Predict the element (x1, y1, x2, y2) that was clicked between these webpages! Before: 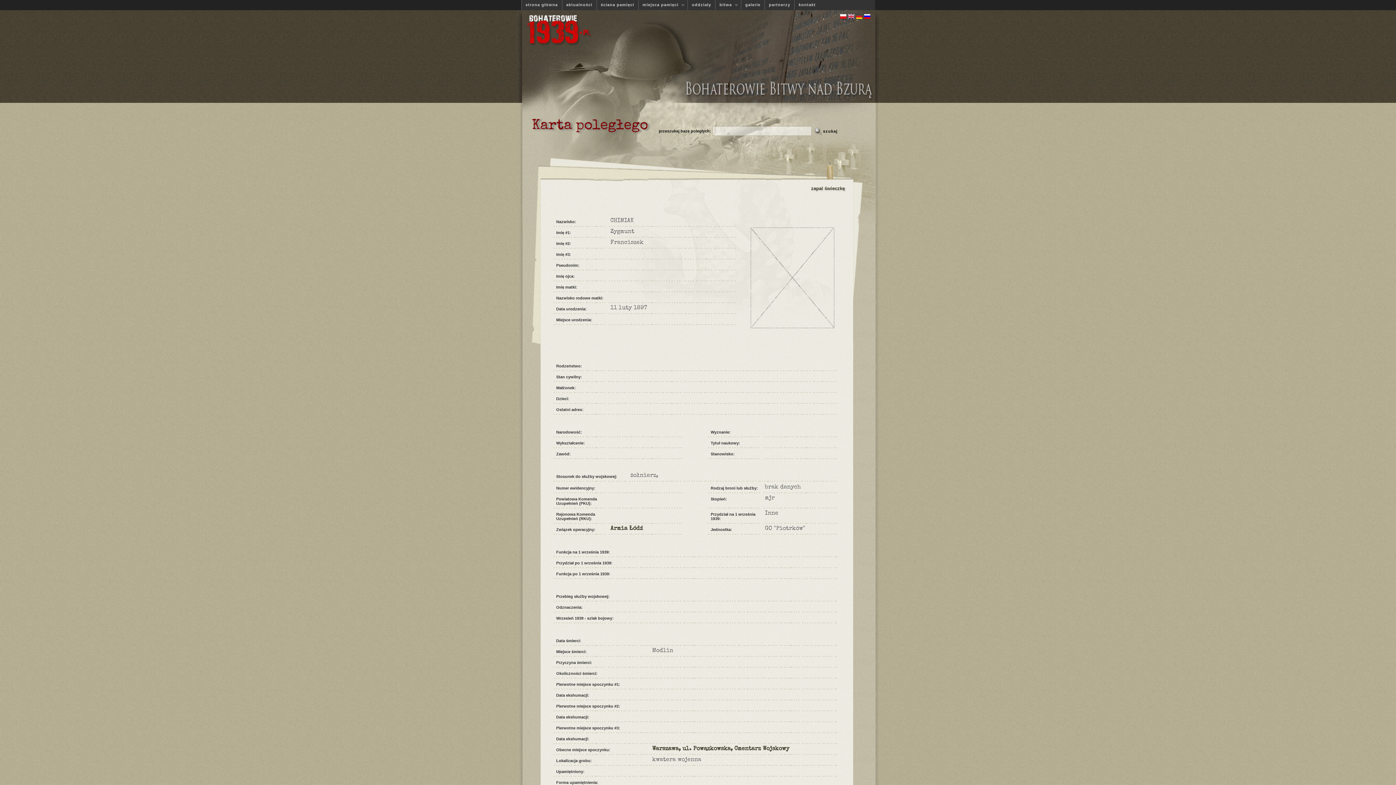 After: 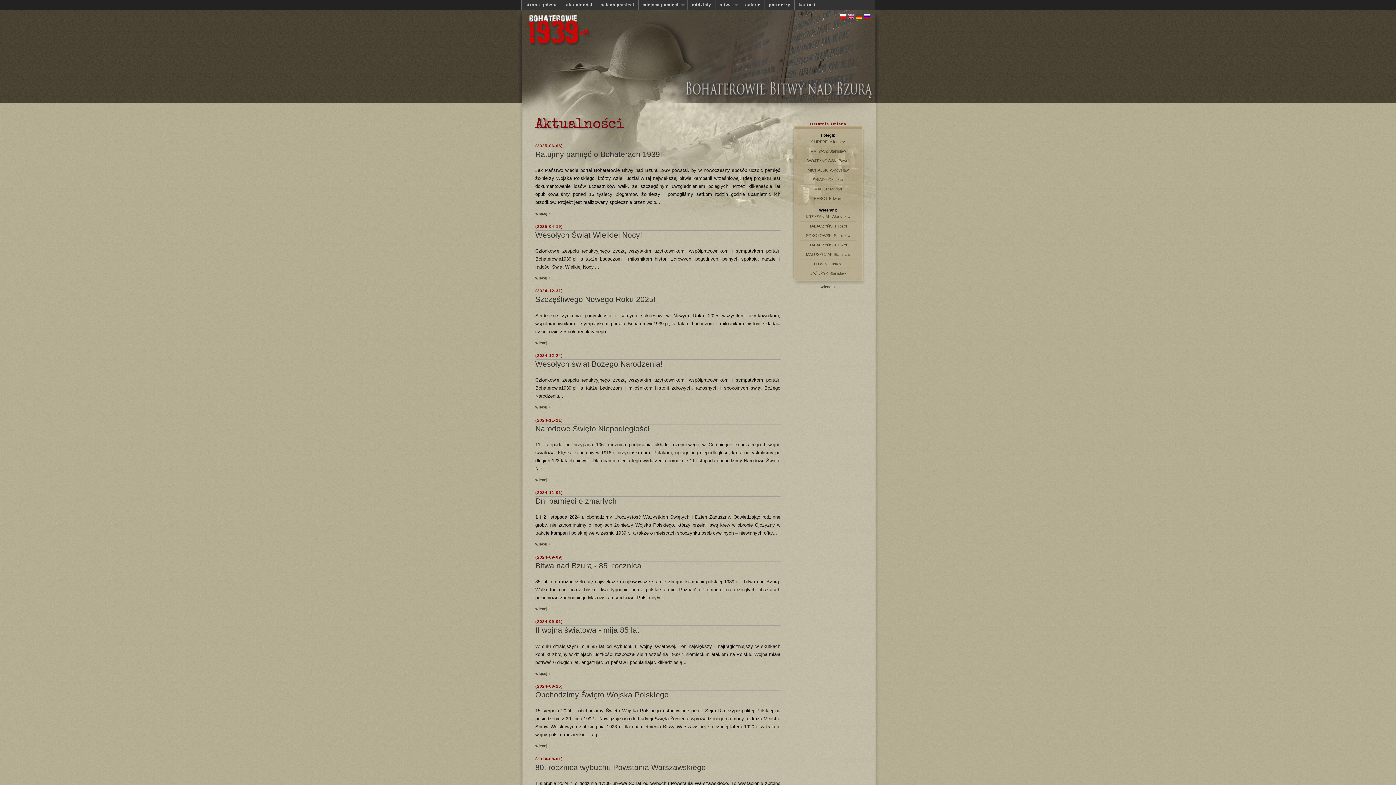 Action: bbox: (562, 0, 596, 10) label: aktualności